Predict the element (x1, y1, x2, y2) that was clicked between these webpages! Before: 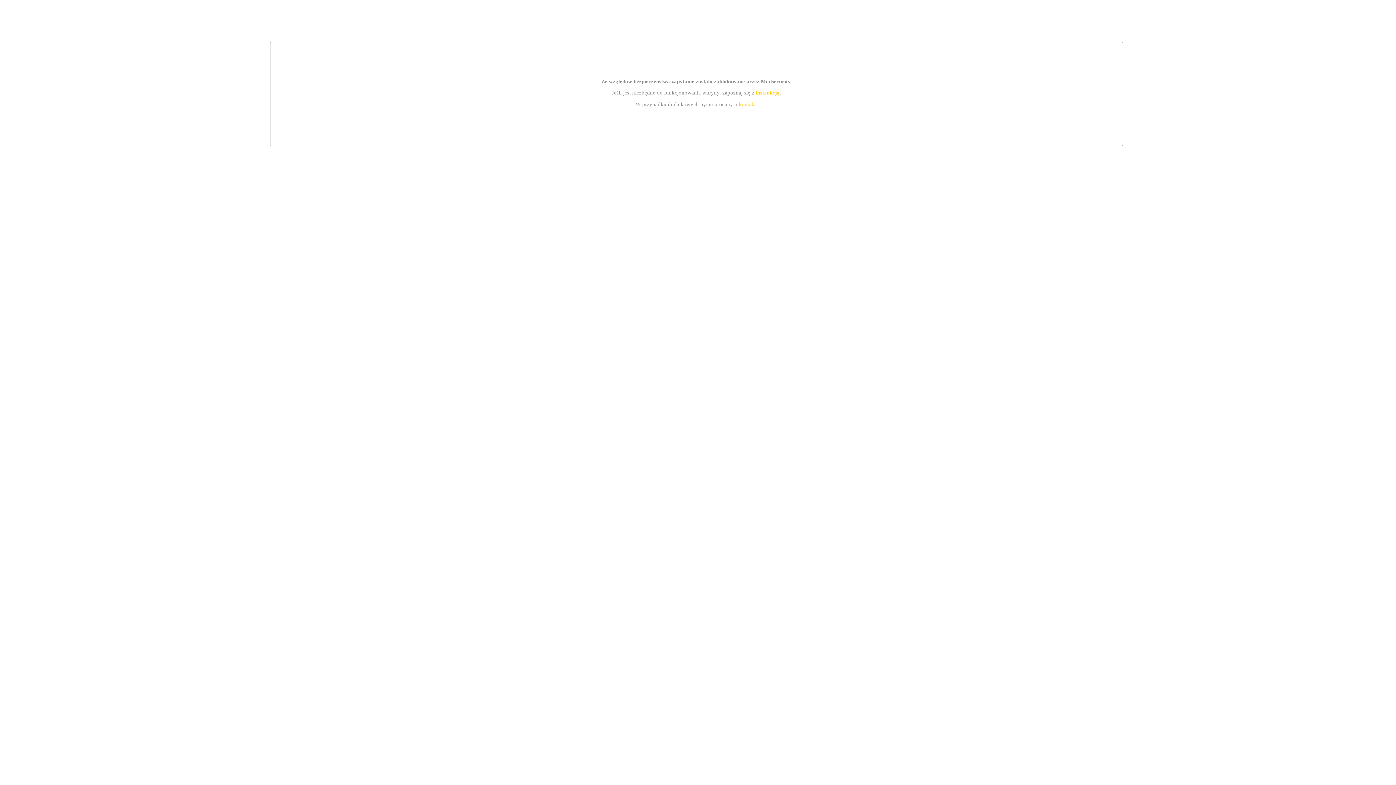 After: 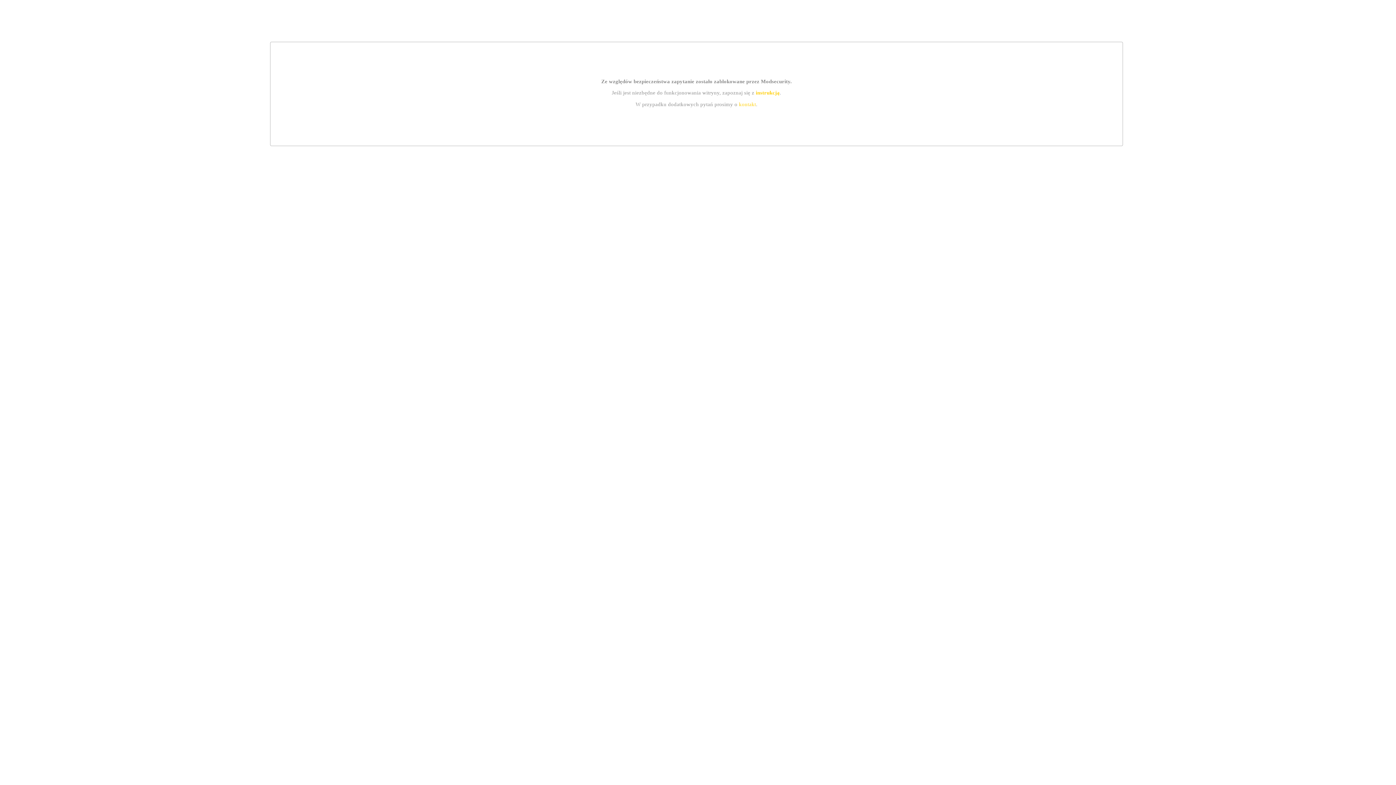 Action: label: kontakt bbox: (739, 101, 756, 107)